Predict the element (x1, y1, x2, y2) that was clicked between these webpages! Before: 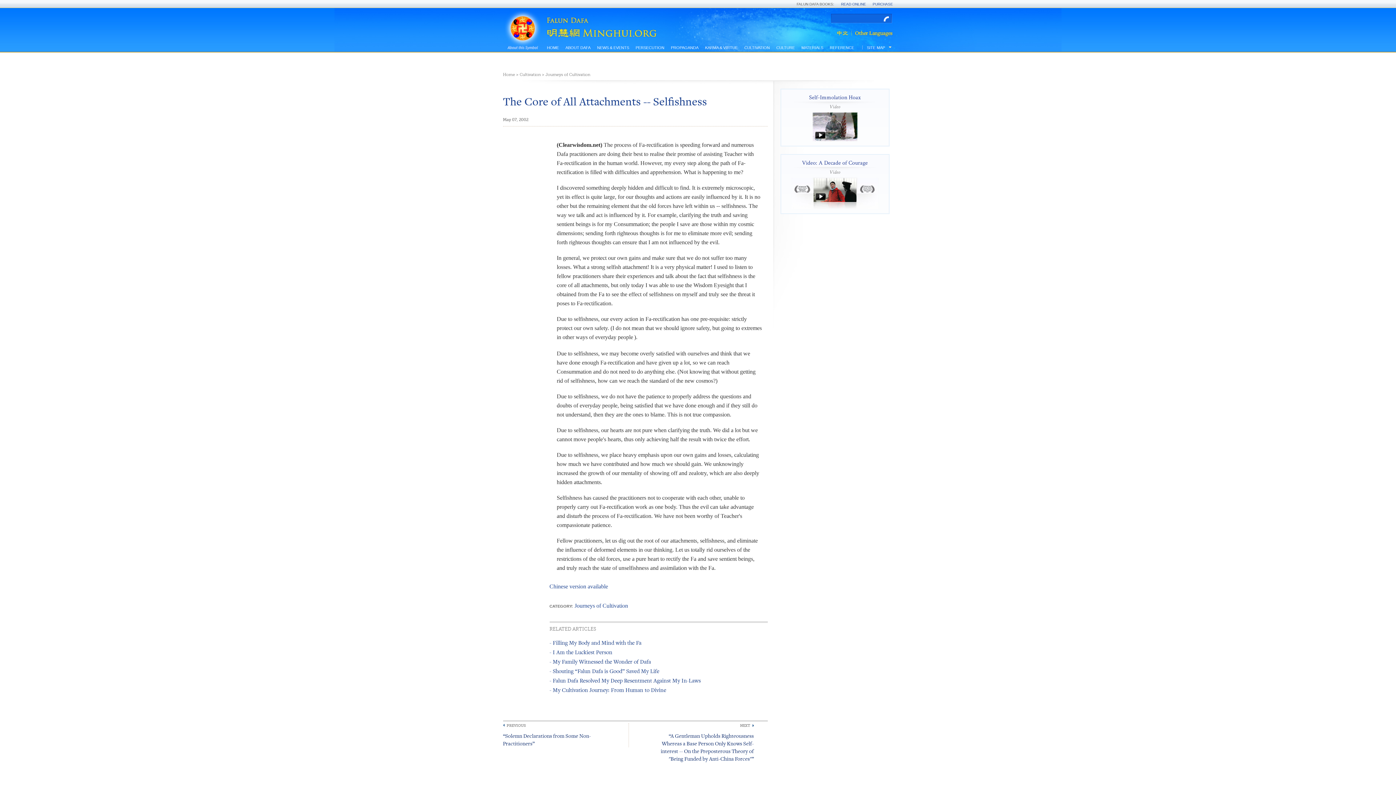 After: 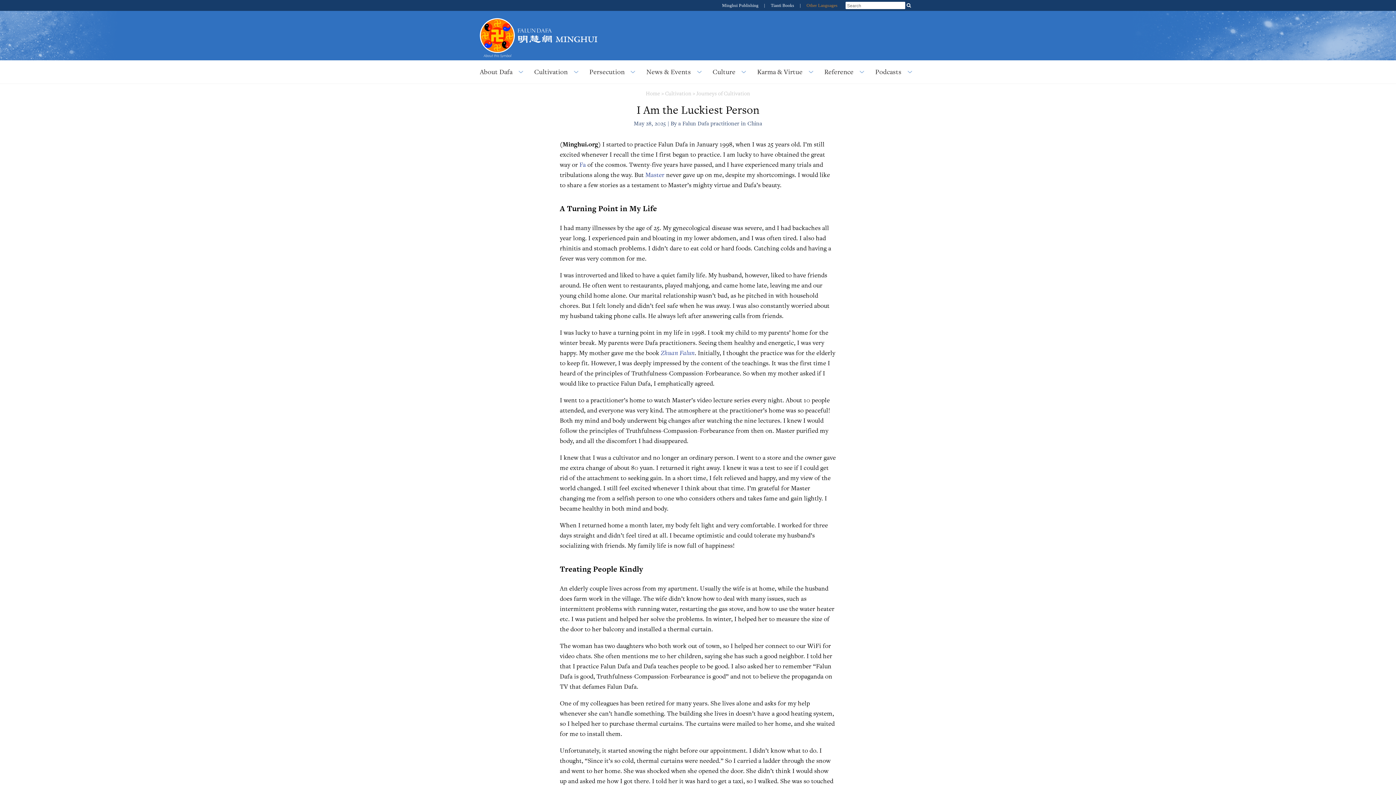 Action: label: - I Am the Luckiest Person bbox: (549, 648, 767, 658)